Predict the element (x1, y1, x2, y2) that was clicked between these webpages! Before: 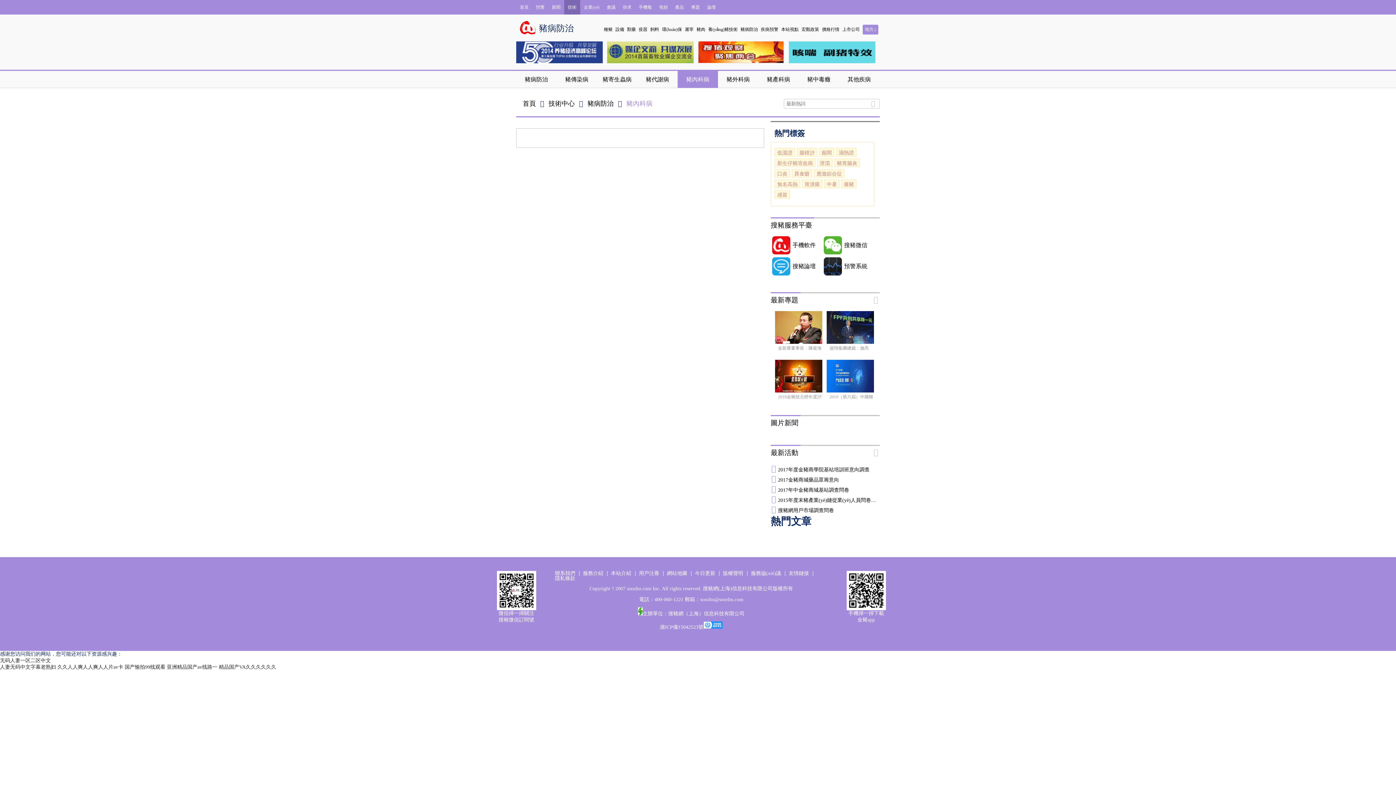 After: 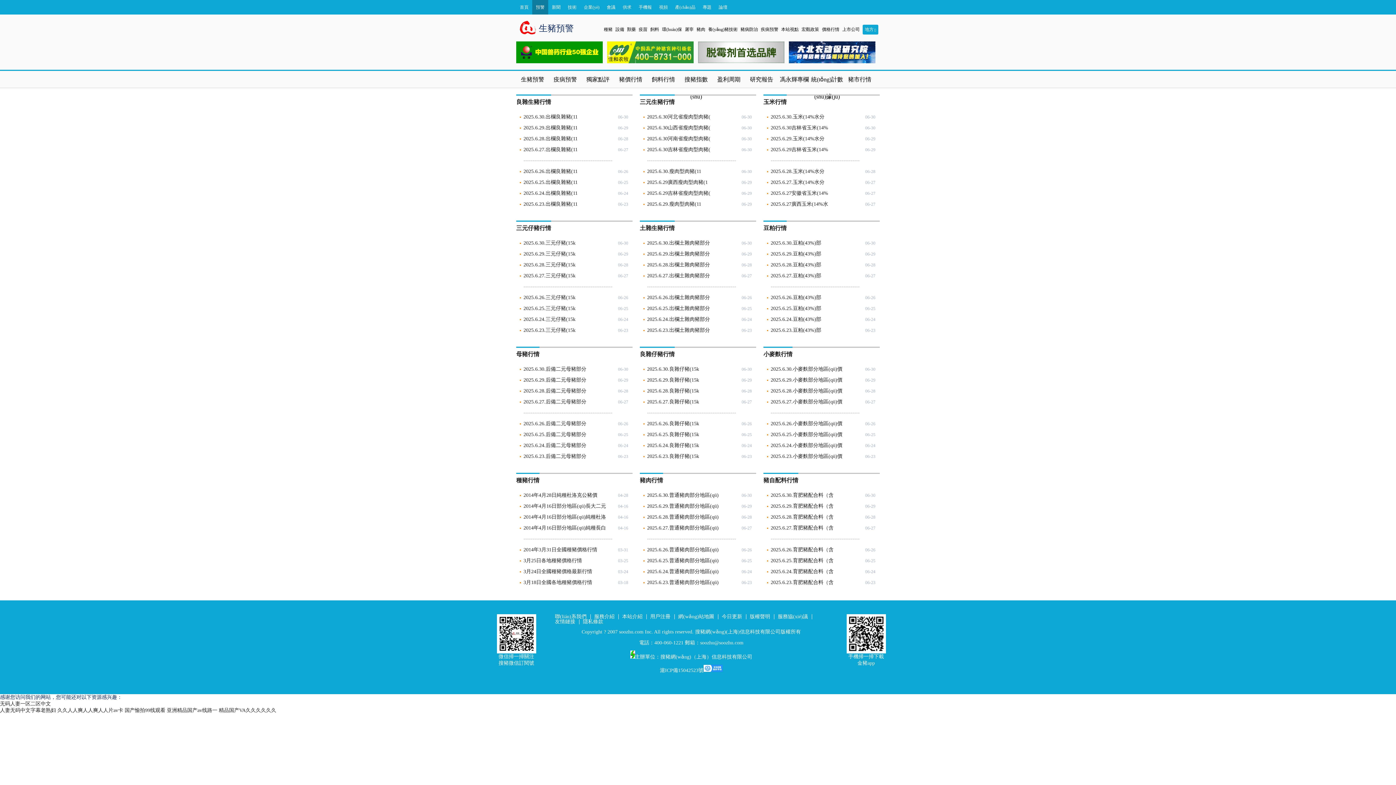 Action: bbox: (822, 26, 839, 32) label: 價格行情